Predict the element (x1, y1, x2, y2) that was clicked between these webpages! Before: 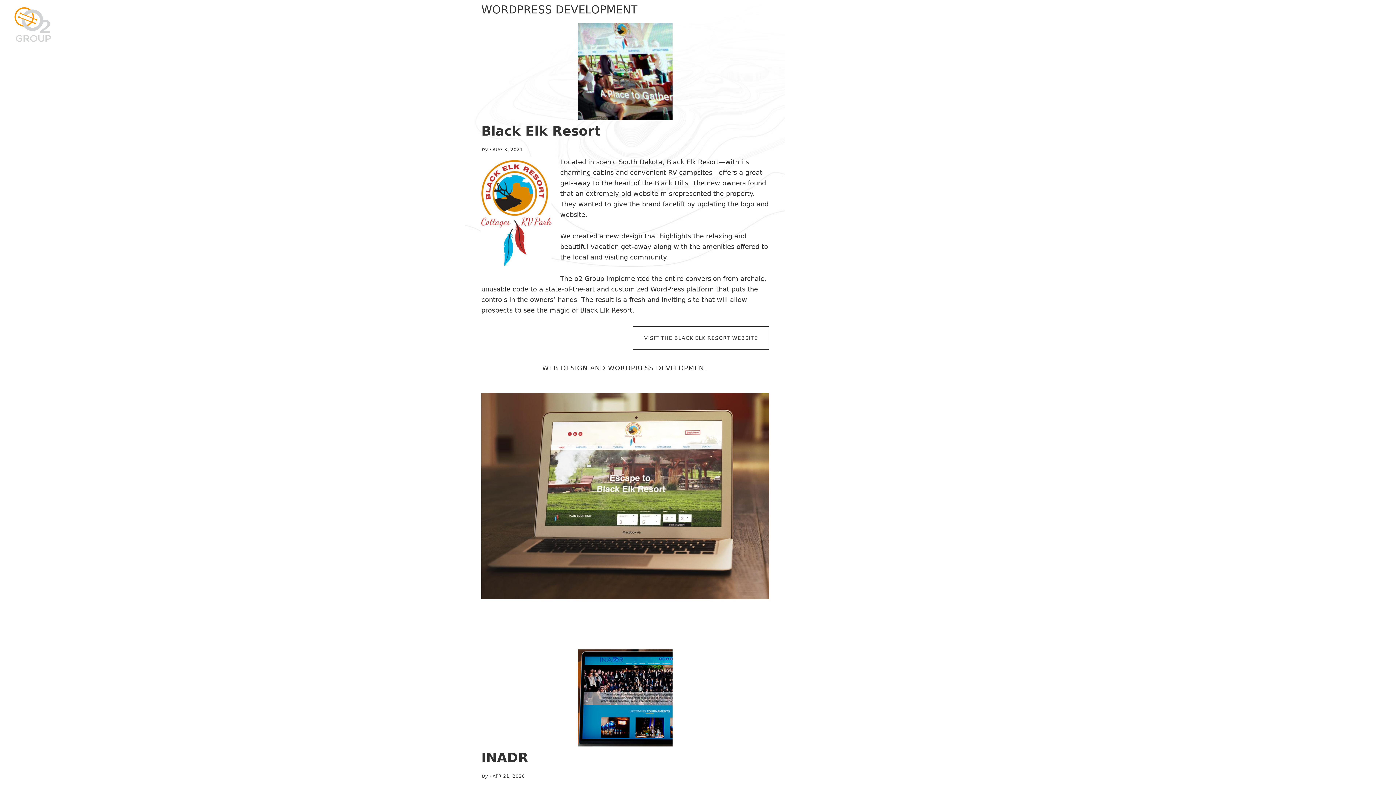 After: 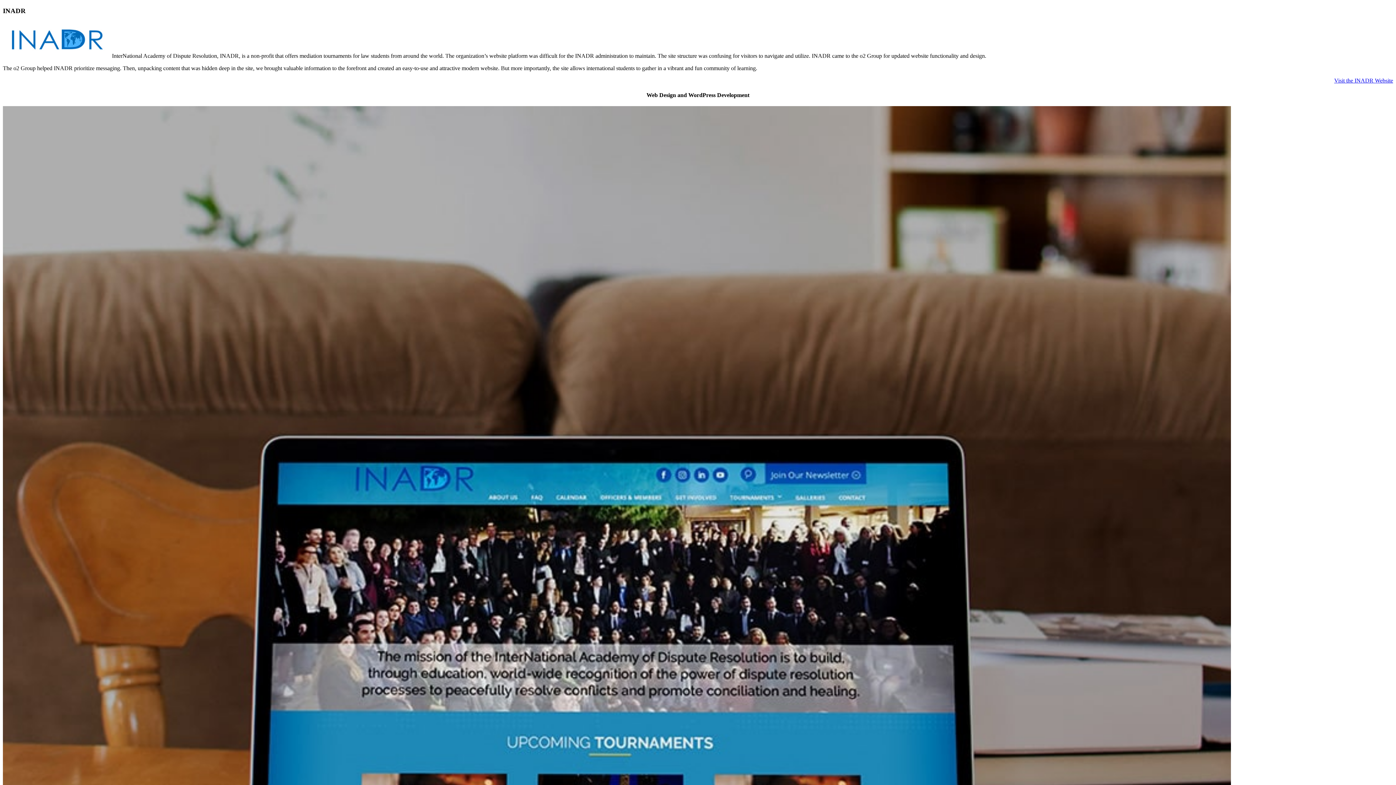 Action: label: INADR bbox: (481, 750, 528, 765)